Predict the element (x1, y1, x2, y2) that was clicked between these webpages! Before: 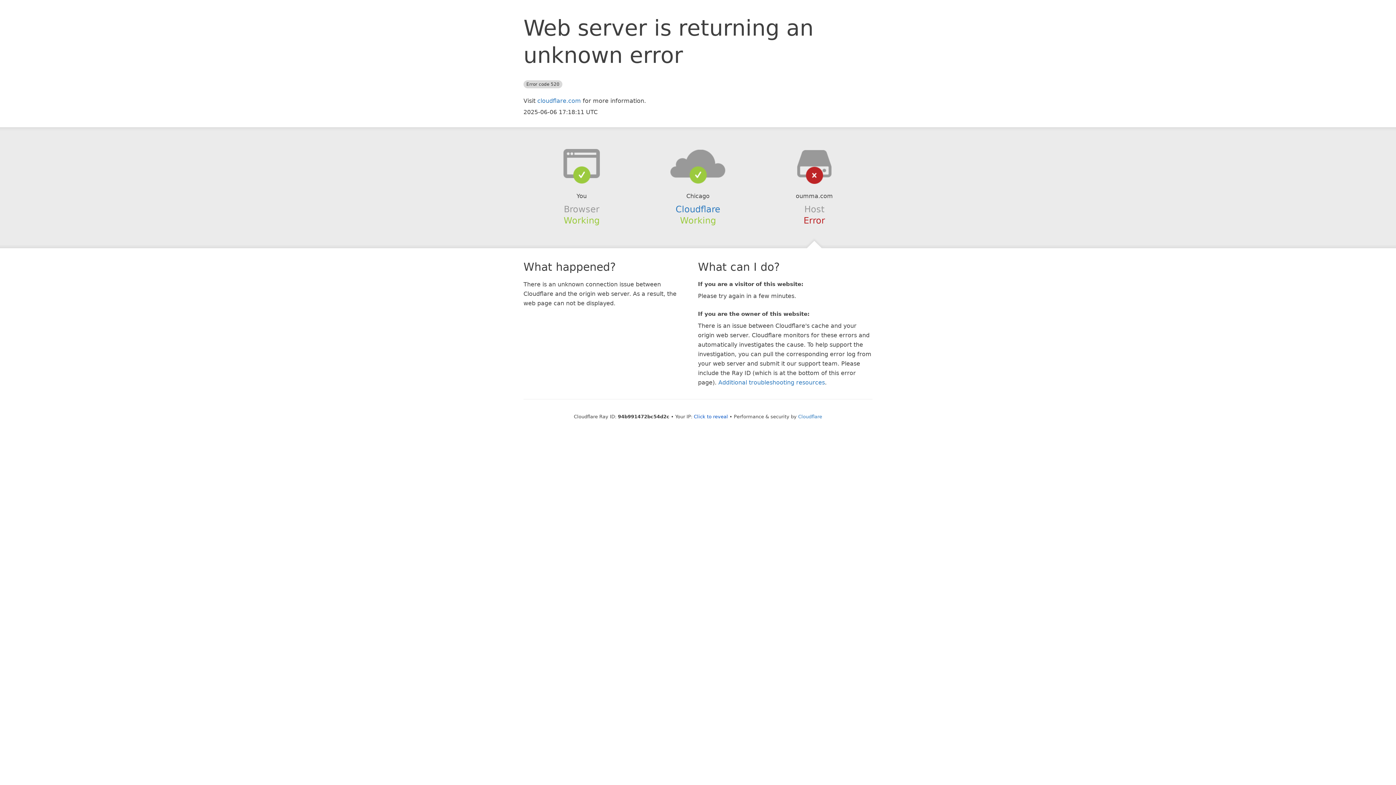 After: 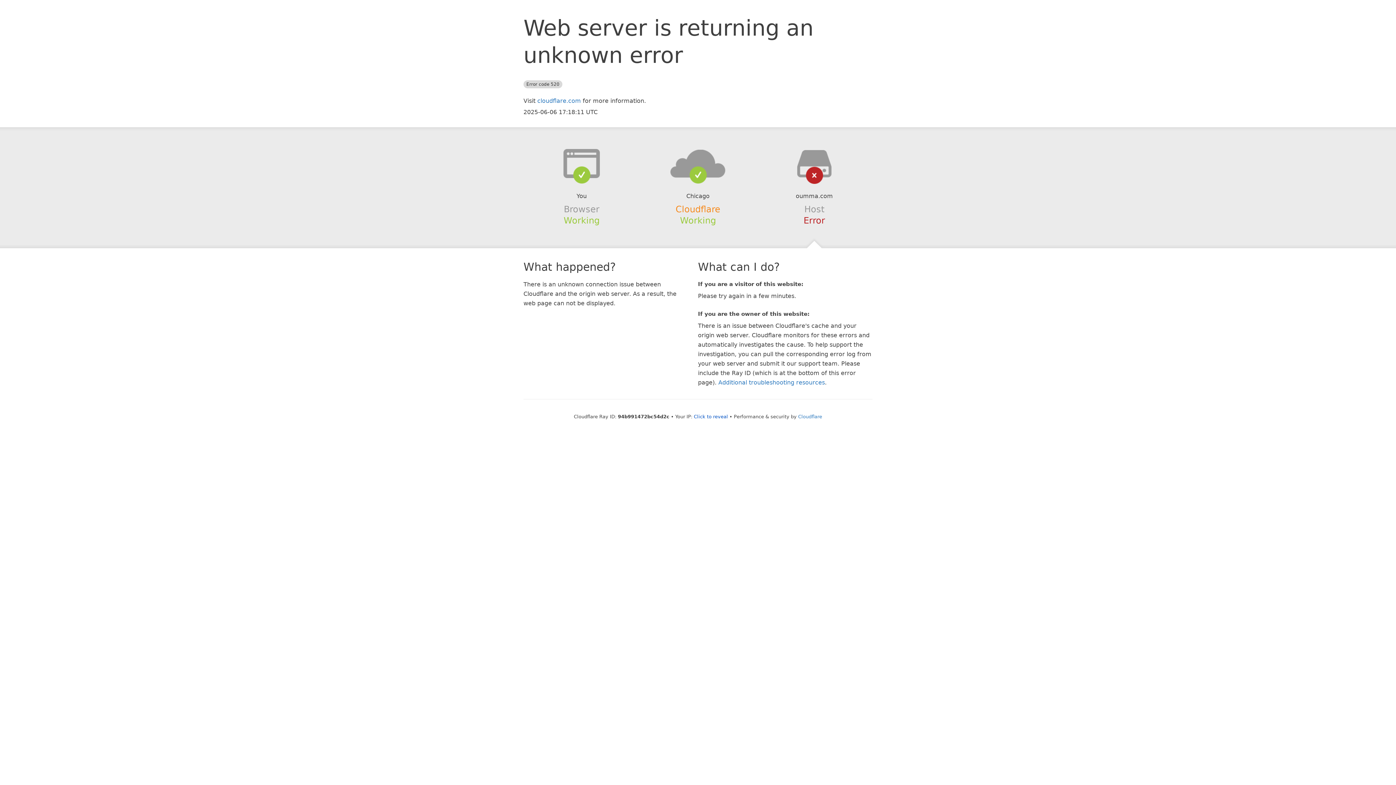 Action: bbox: (675, 204, 720, 214) label: Cloudflare